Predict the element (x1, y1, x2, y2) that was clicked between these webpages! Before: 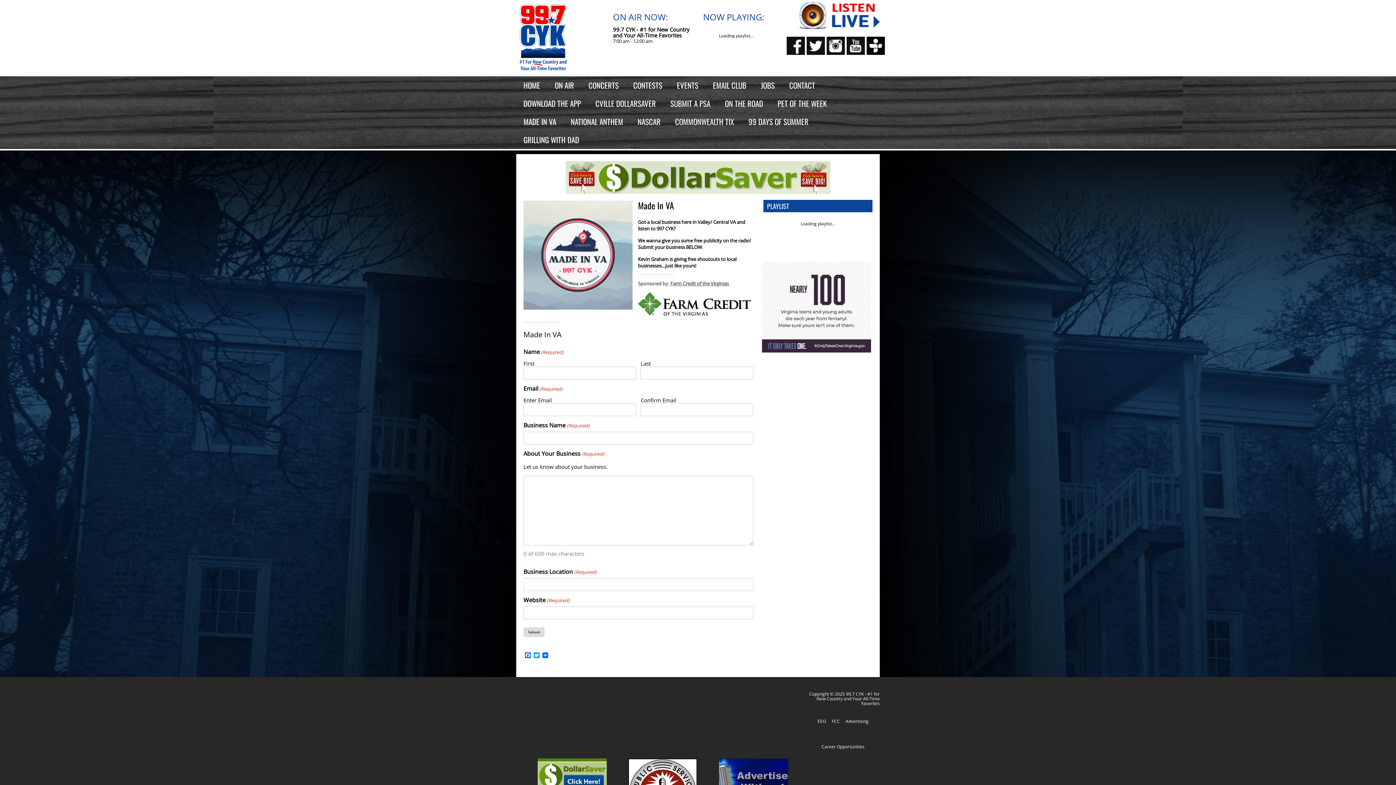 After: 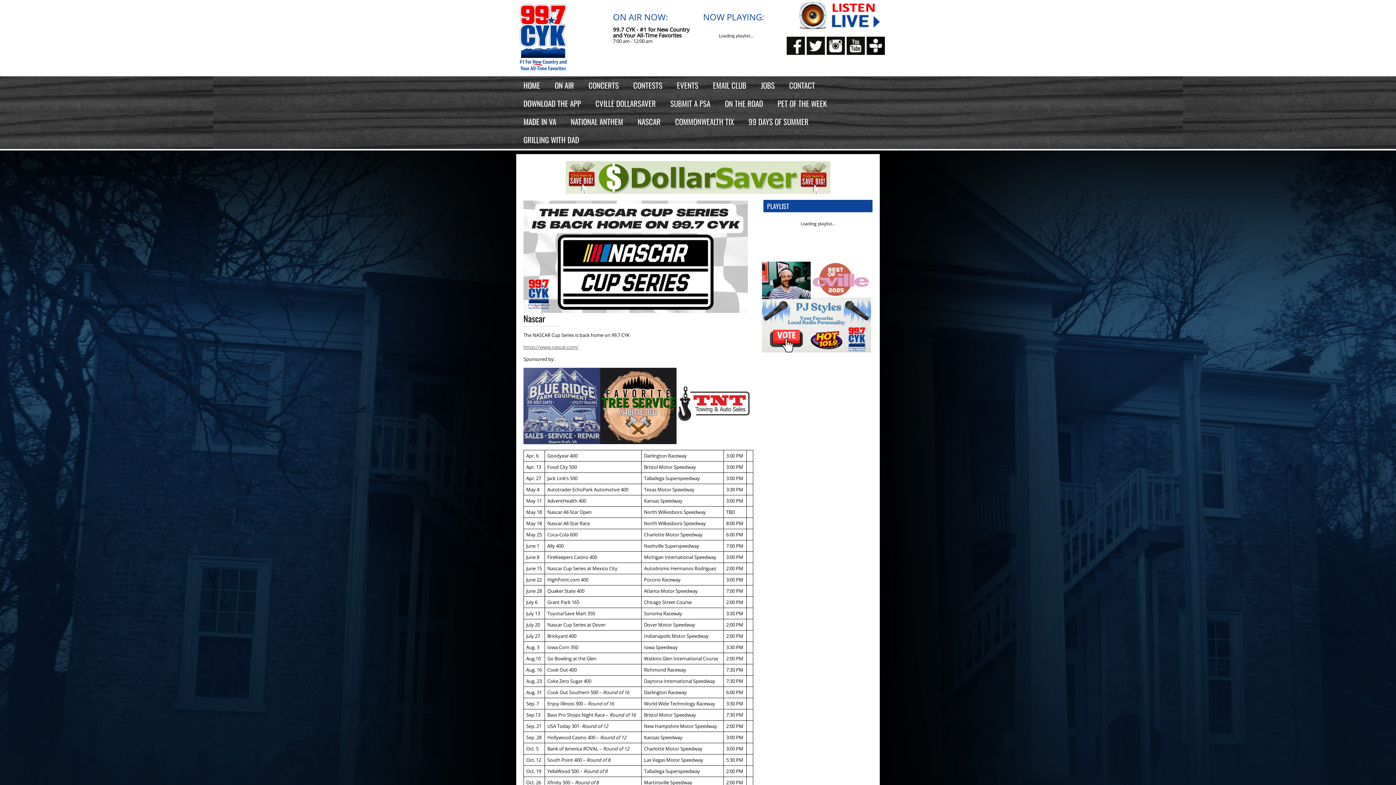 Action: label: NASCAR bbox: (630, 112, 668, 130)